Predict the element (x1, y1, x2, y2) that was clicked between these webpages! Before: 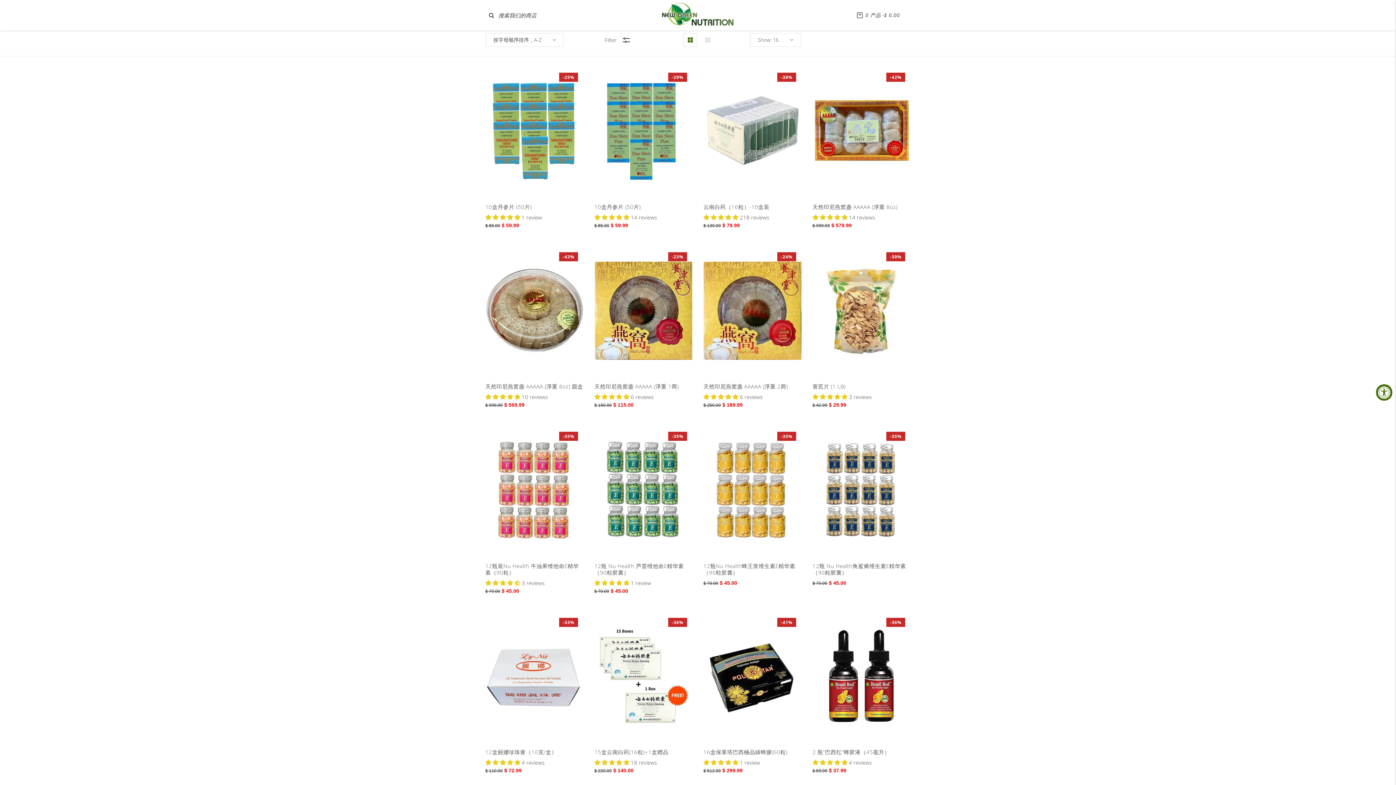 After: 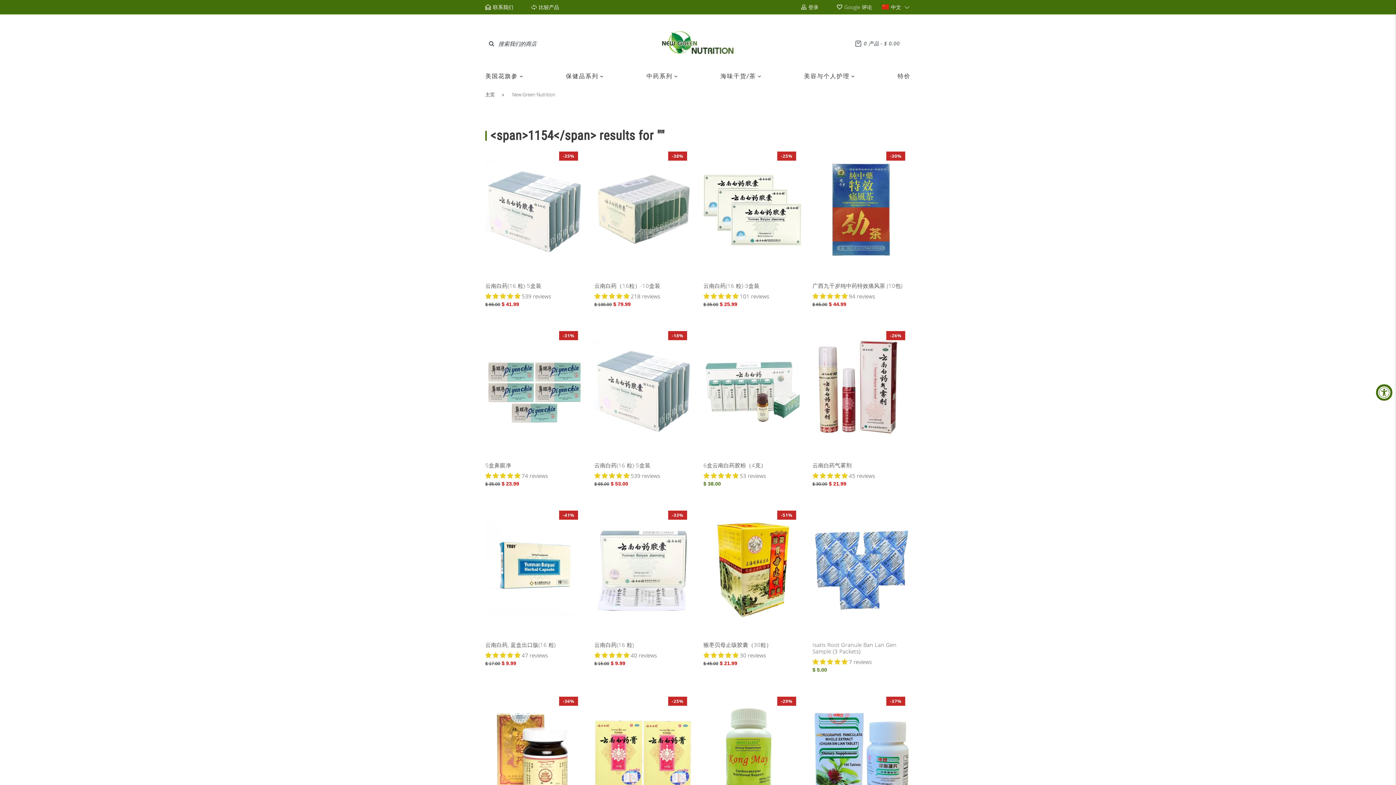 Action: bbox: (485, 9, 497, 21)